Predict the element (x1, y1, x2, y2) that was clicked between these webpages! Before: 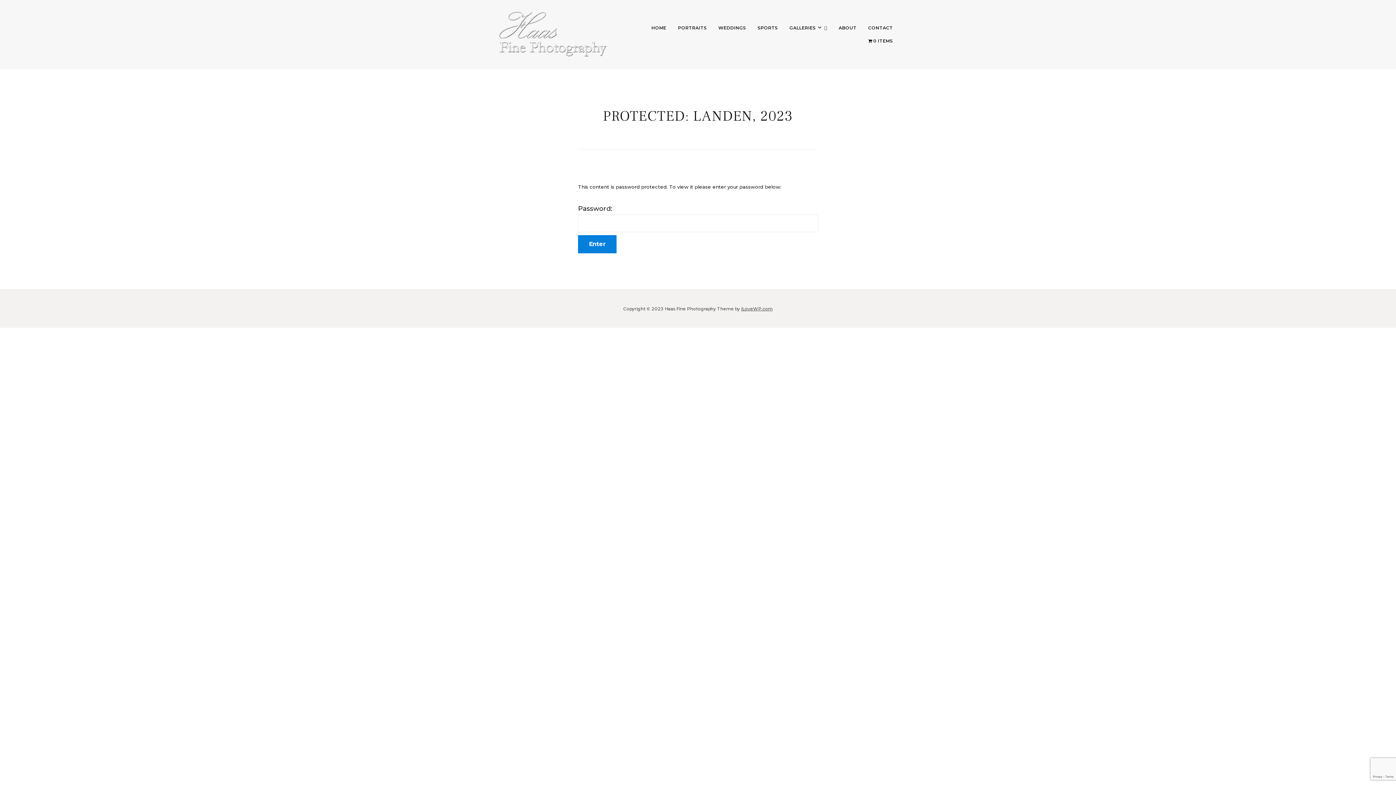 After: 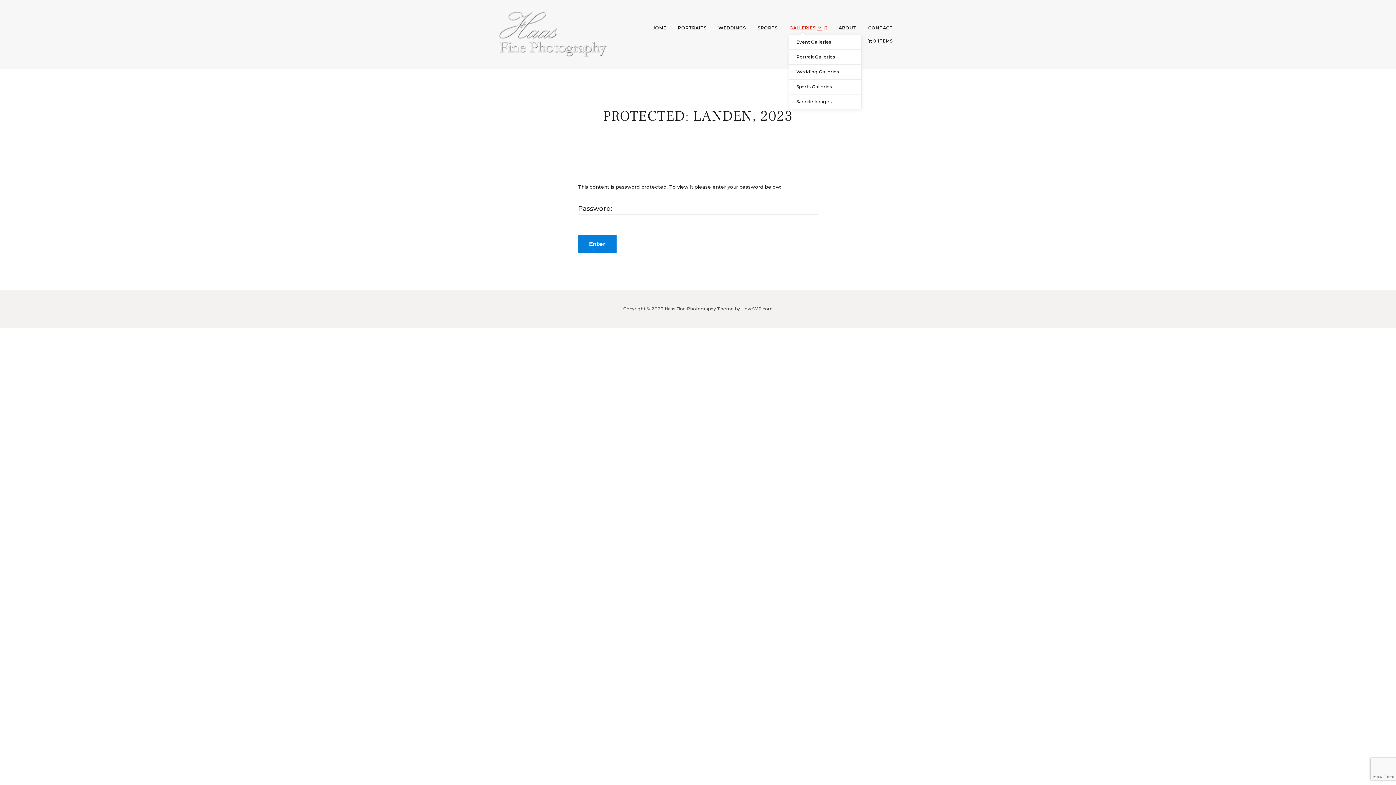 Action: bbox: (788, 21, 828, 34) label: GALLERIES